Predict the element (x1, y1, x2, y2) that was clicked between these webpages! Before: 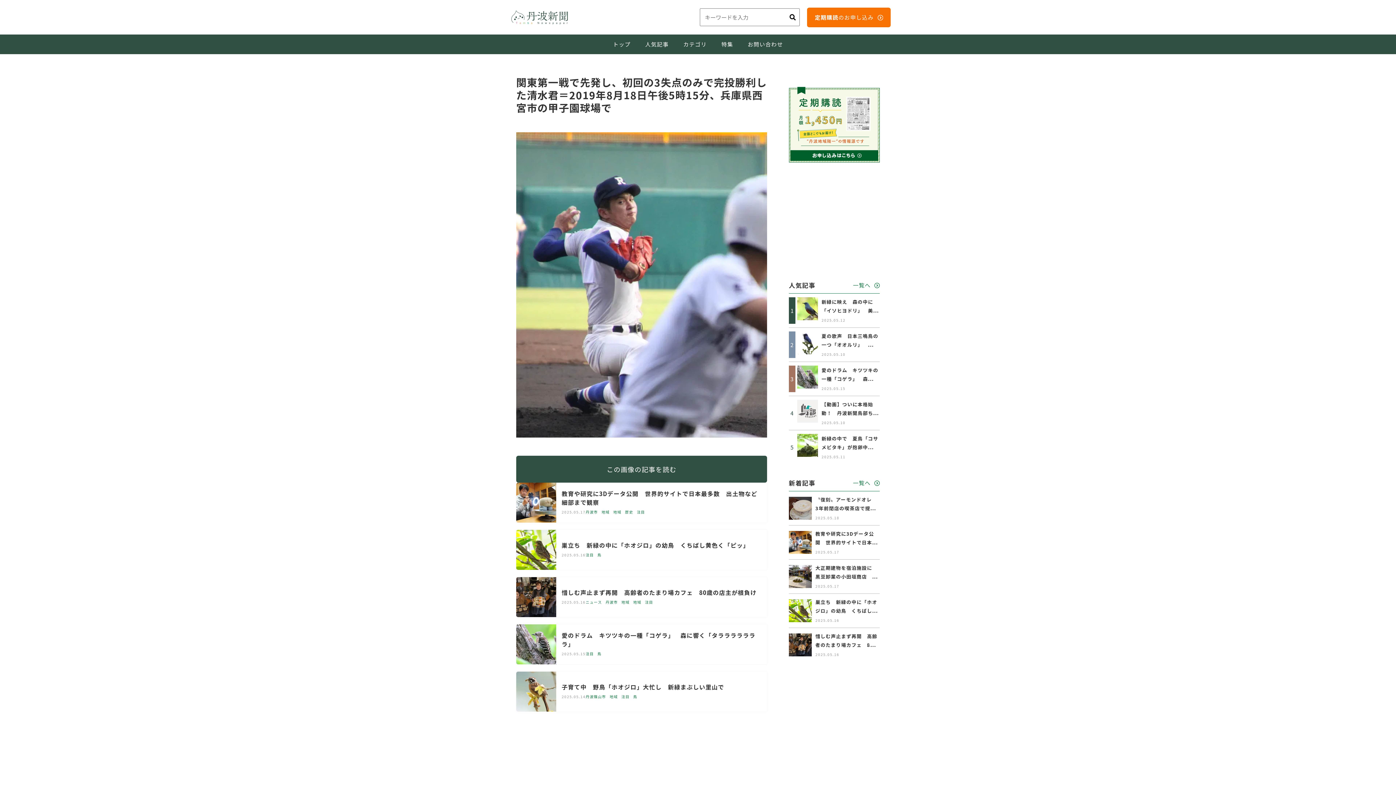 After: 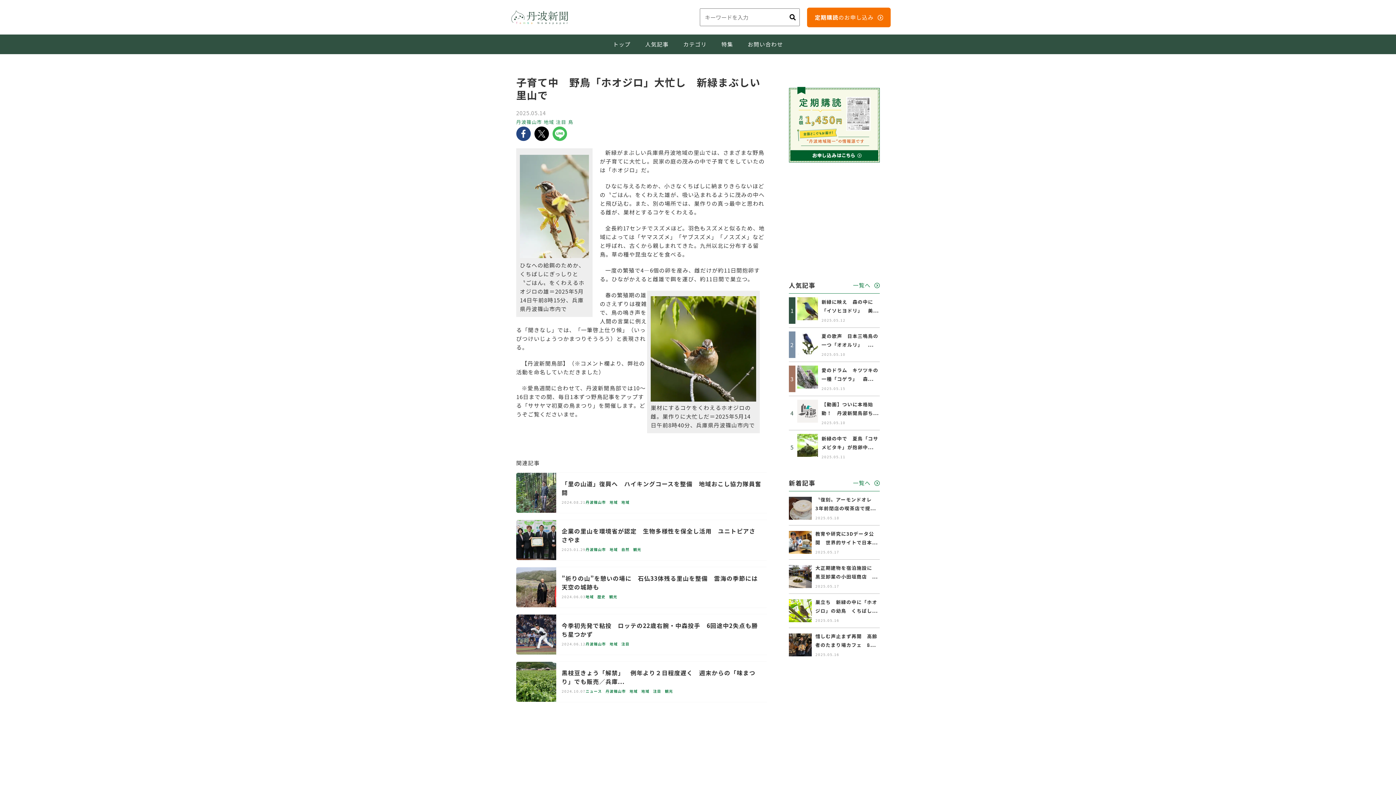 Action: bbox: (561, 682, 724, 691) label: 子育て中　野鳥「ホオジロ」大忙し　新緑まぶしい里山で